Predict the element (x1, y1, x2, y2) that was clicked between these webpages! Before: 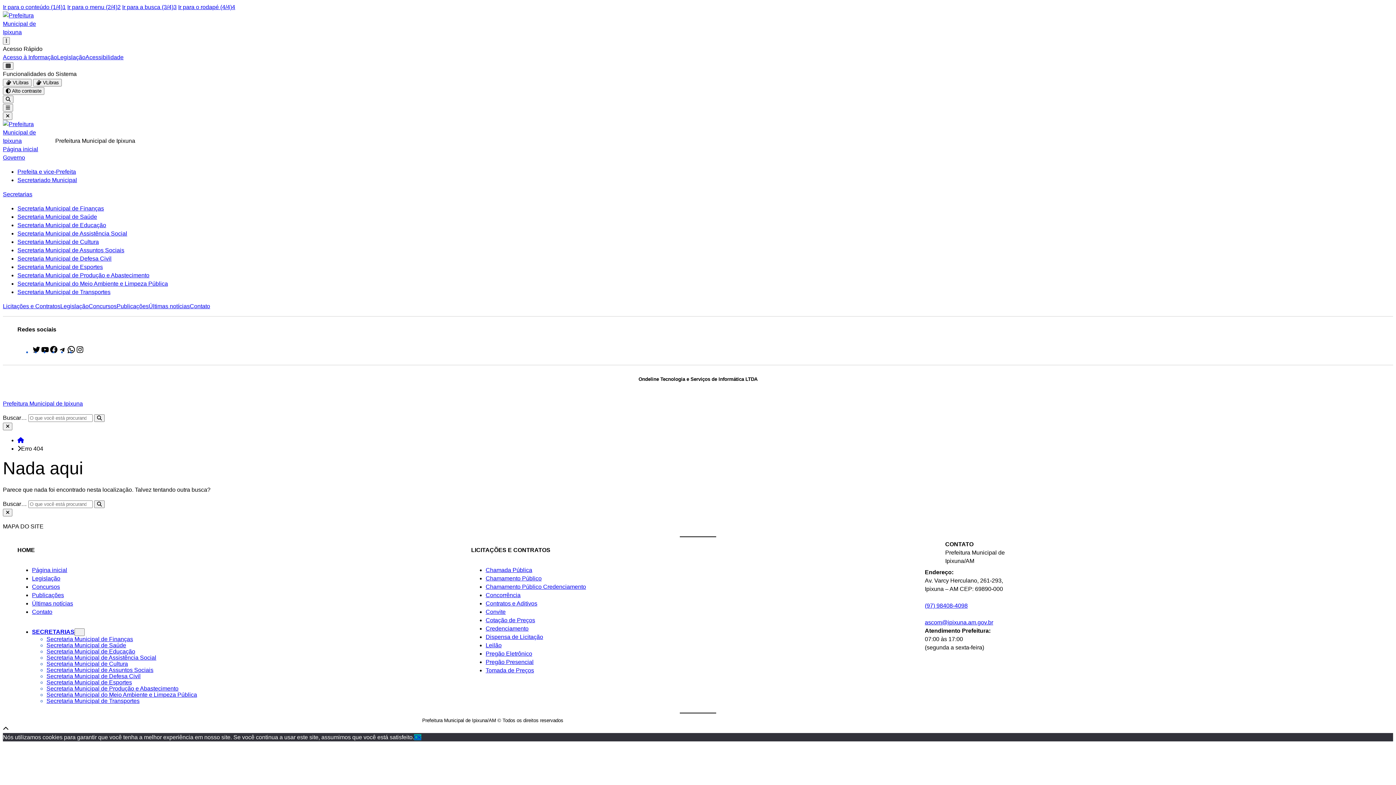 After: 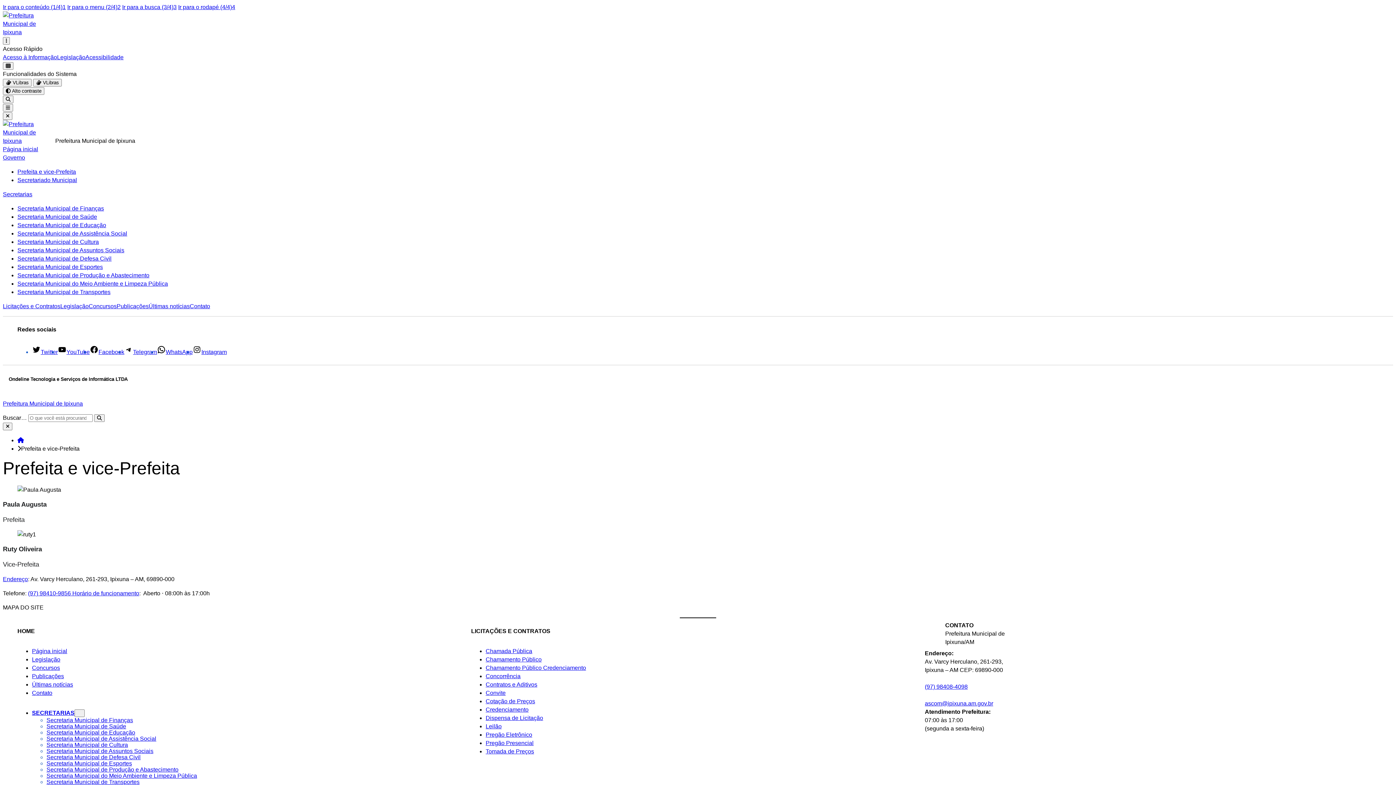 Action: bbox: (17, 168, 76, 174) label: Prefeita e vice-Prefeita